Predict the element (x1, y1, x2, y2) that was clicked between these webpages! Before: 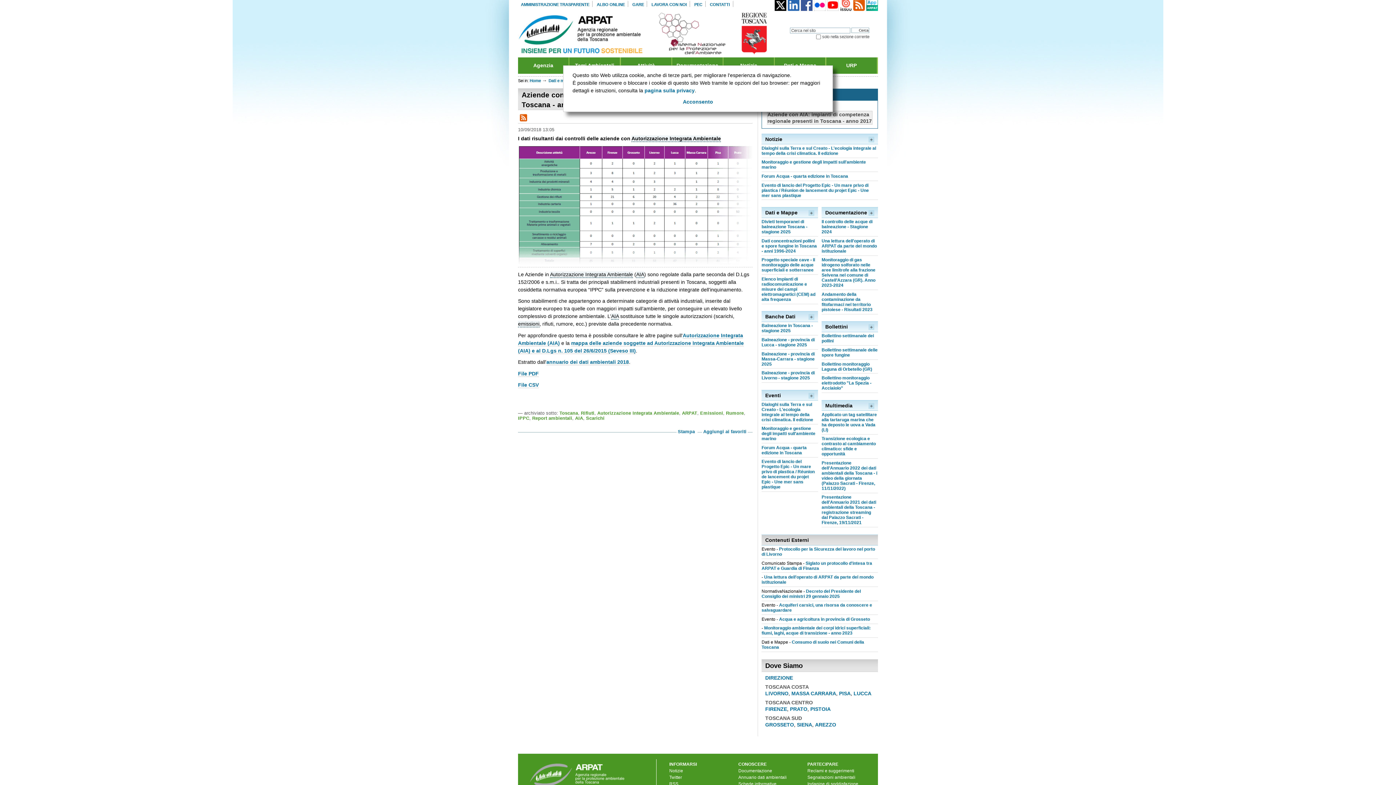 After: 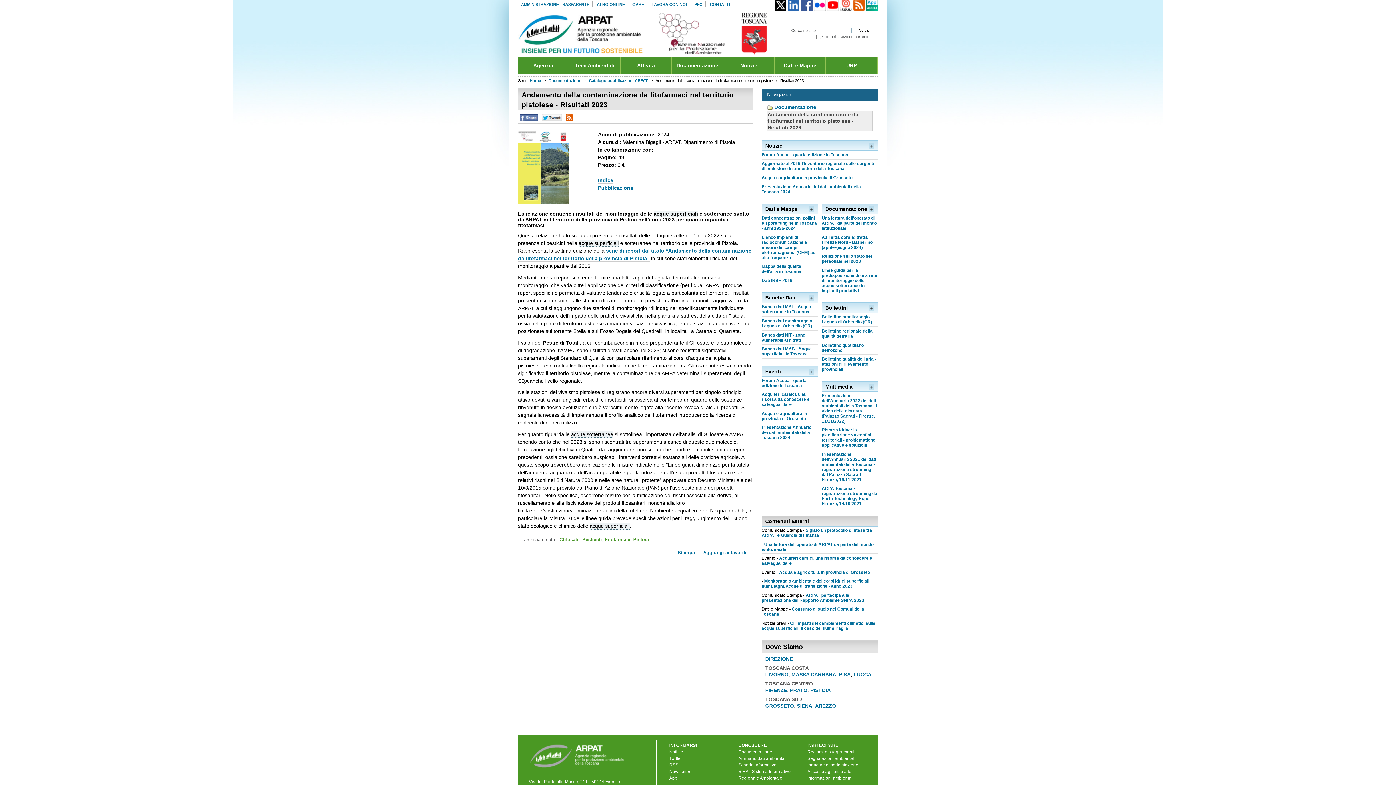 Action: label: Andamento della contaminazione da fitofarmaci nel territorio pistoiese - Risultati 2023 bbox: (821, 291, 872, 312)